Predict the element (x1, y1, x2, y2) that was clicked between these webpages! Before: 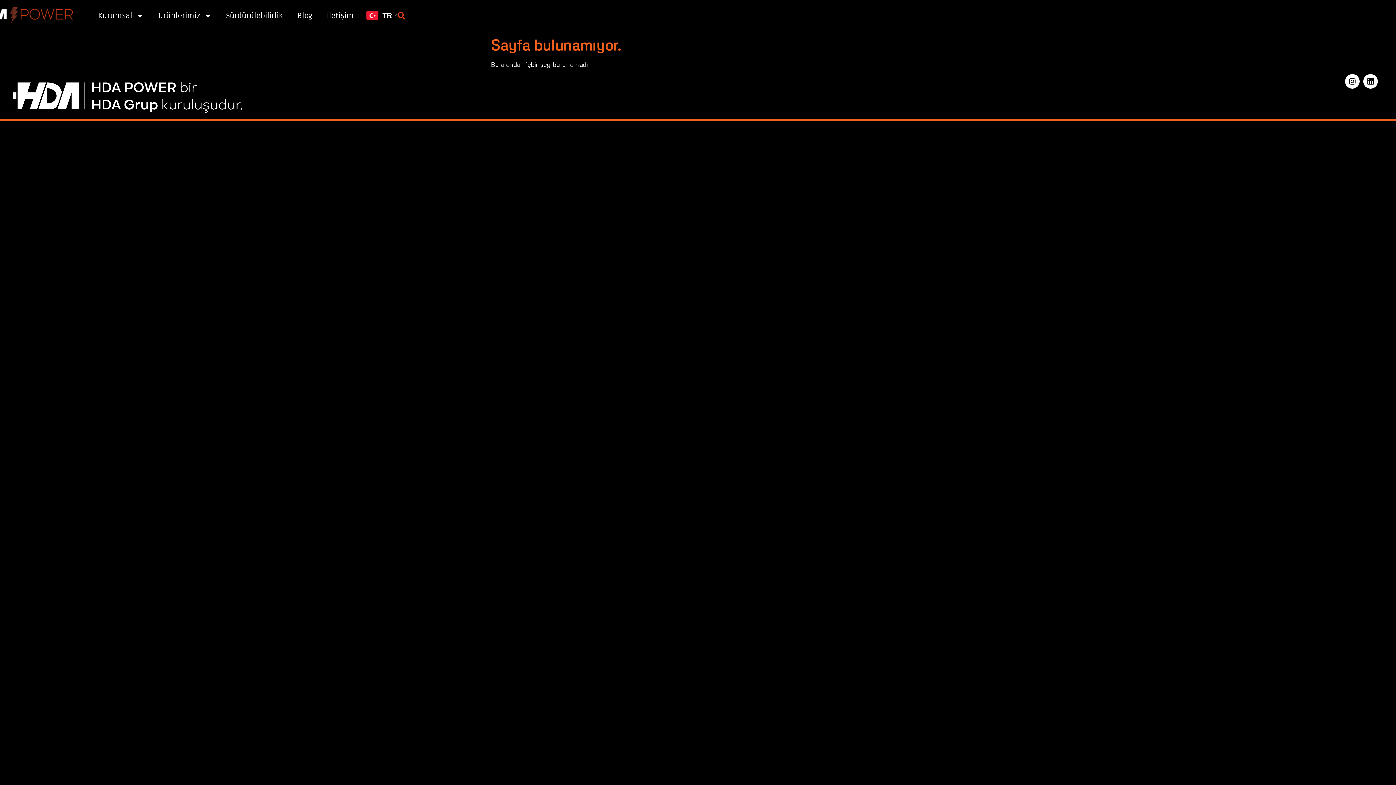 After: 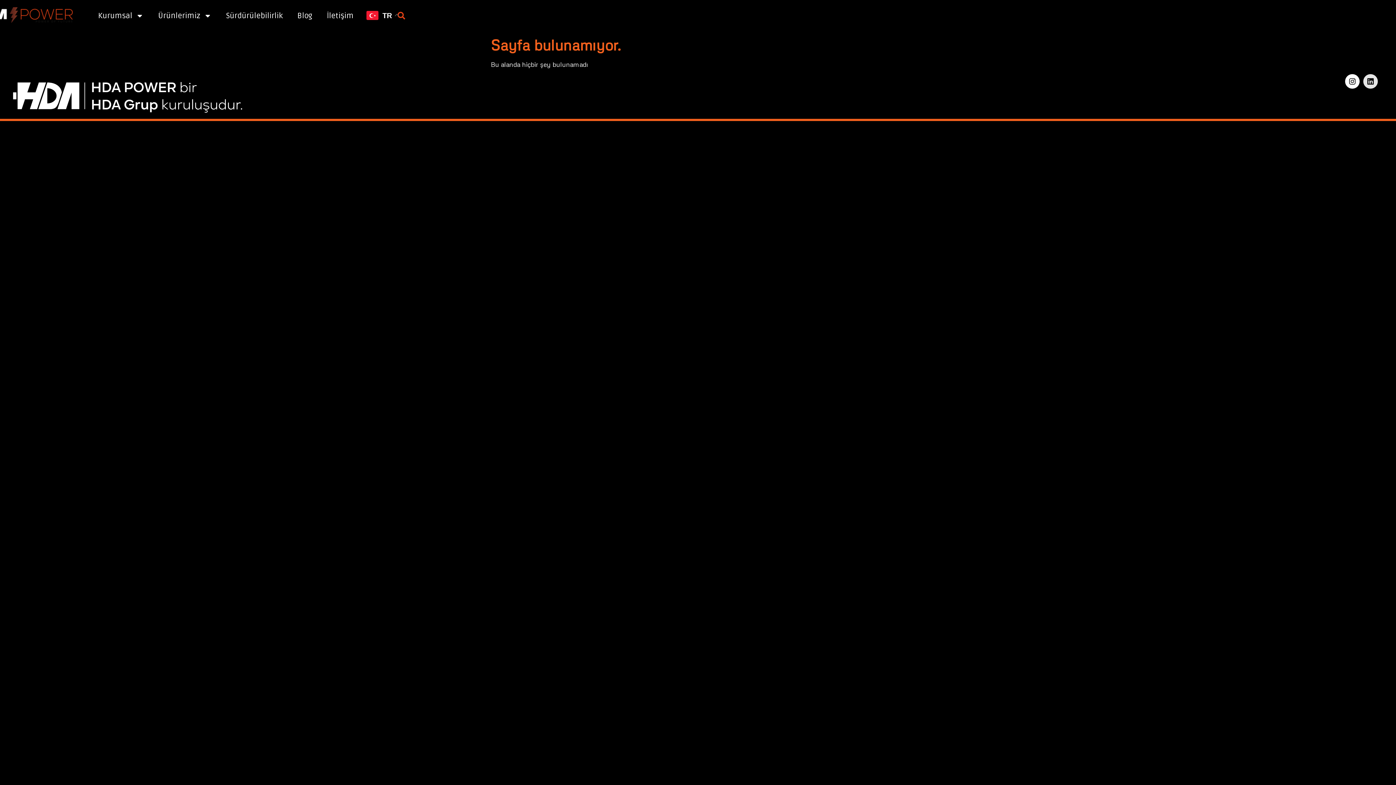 Action: bbox: (1363, 74, 1378, 88) label: Linkedin